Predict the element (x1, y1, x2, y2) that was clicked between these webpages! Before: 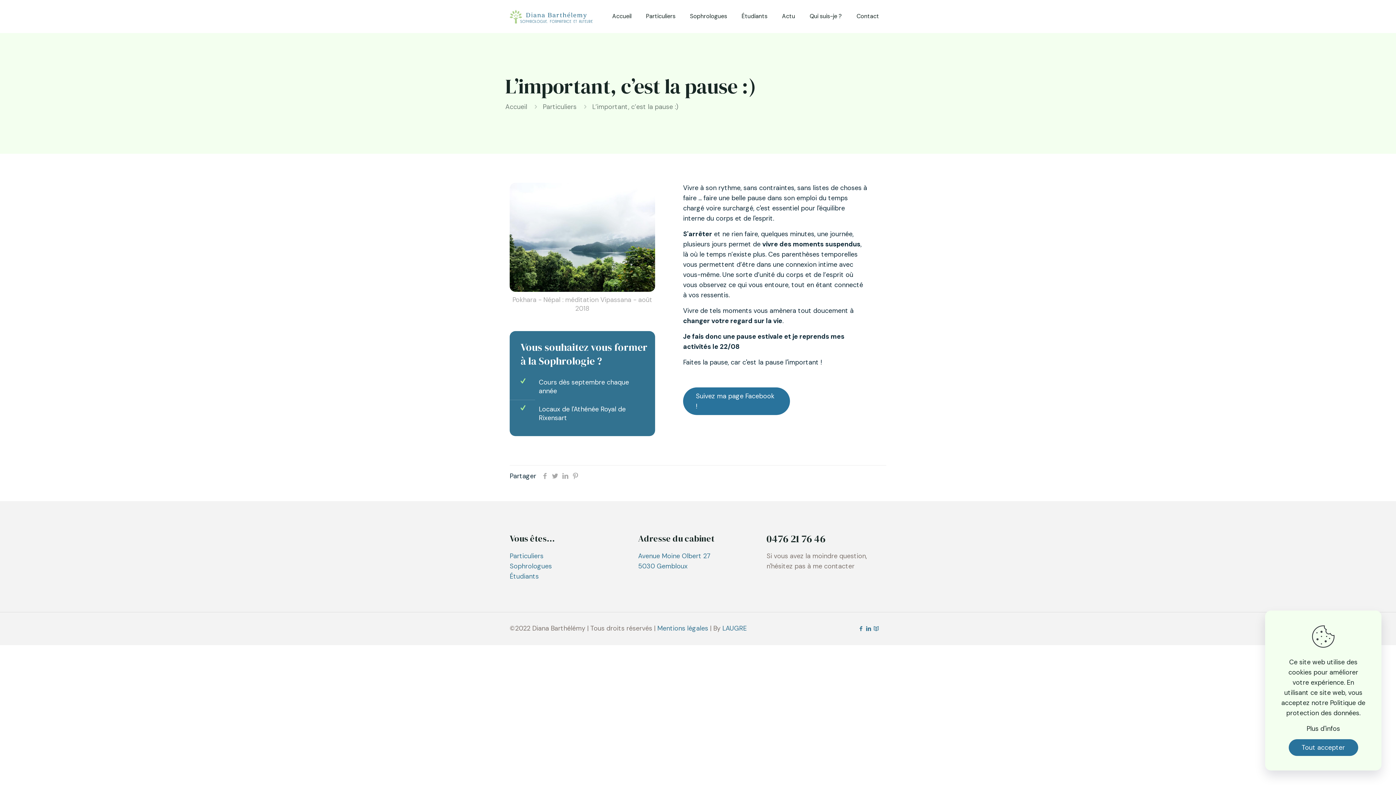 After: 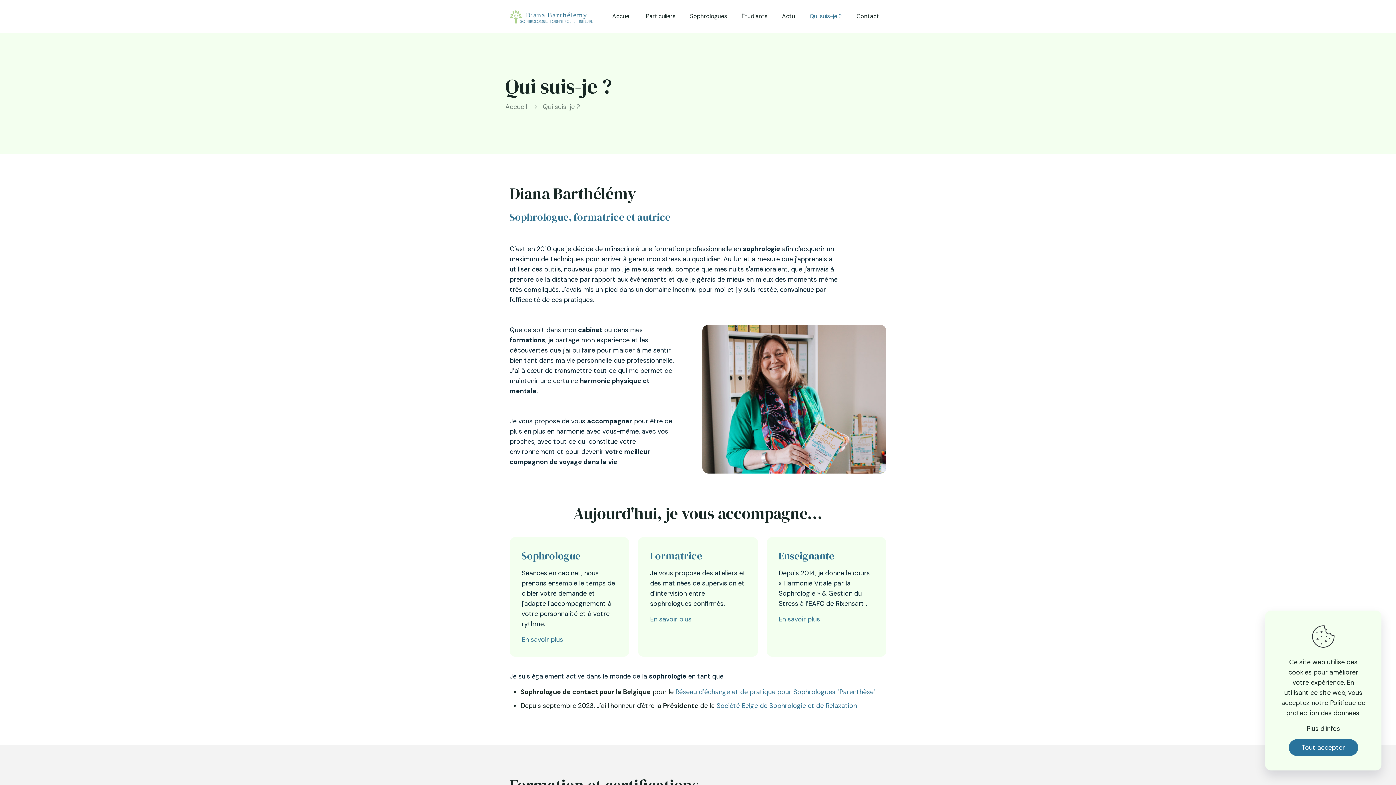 Action: label: Qui suis-je ? bbox: (802, 0, 849, 32)